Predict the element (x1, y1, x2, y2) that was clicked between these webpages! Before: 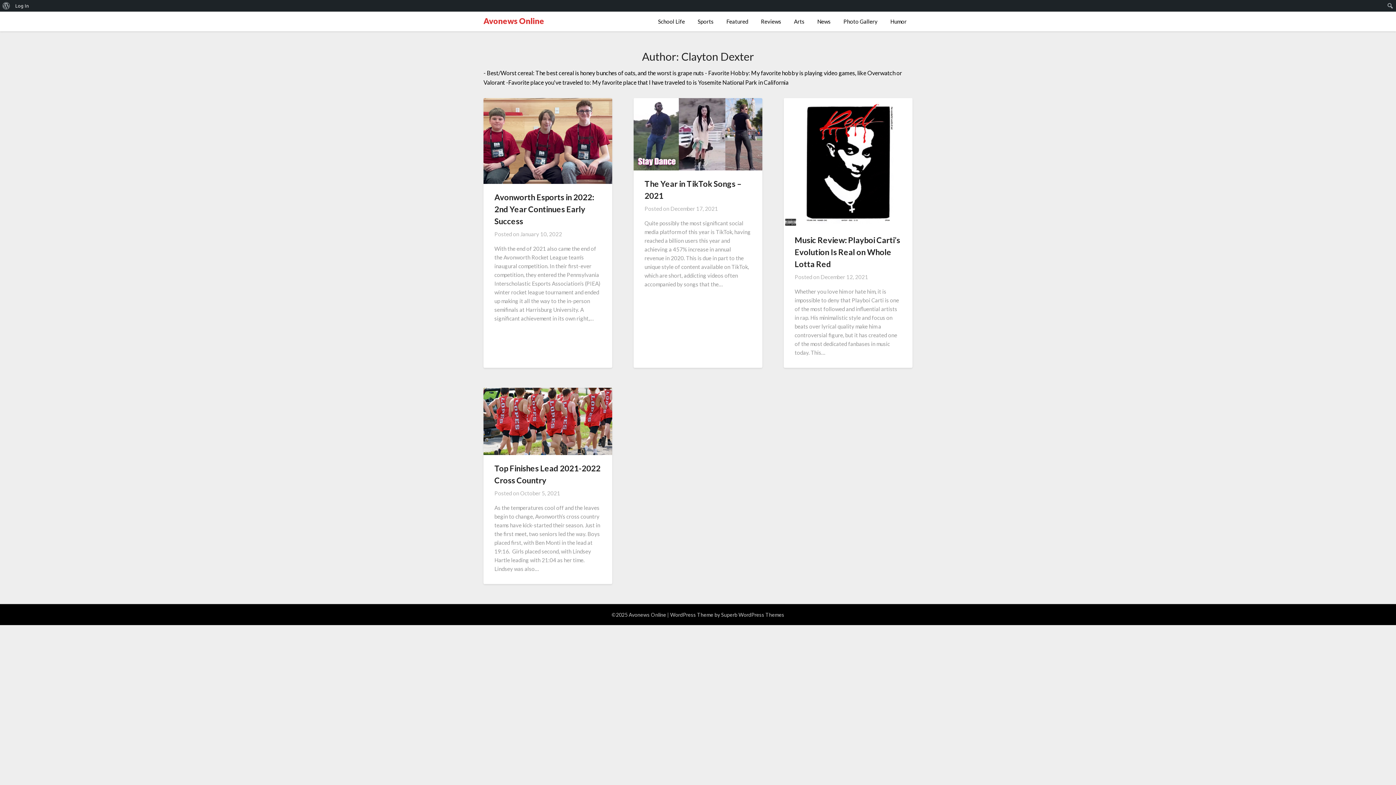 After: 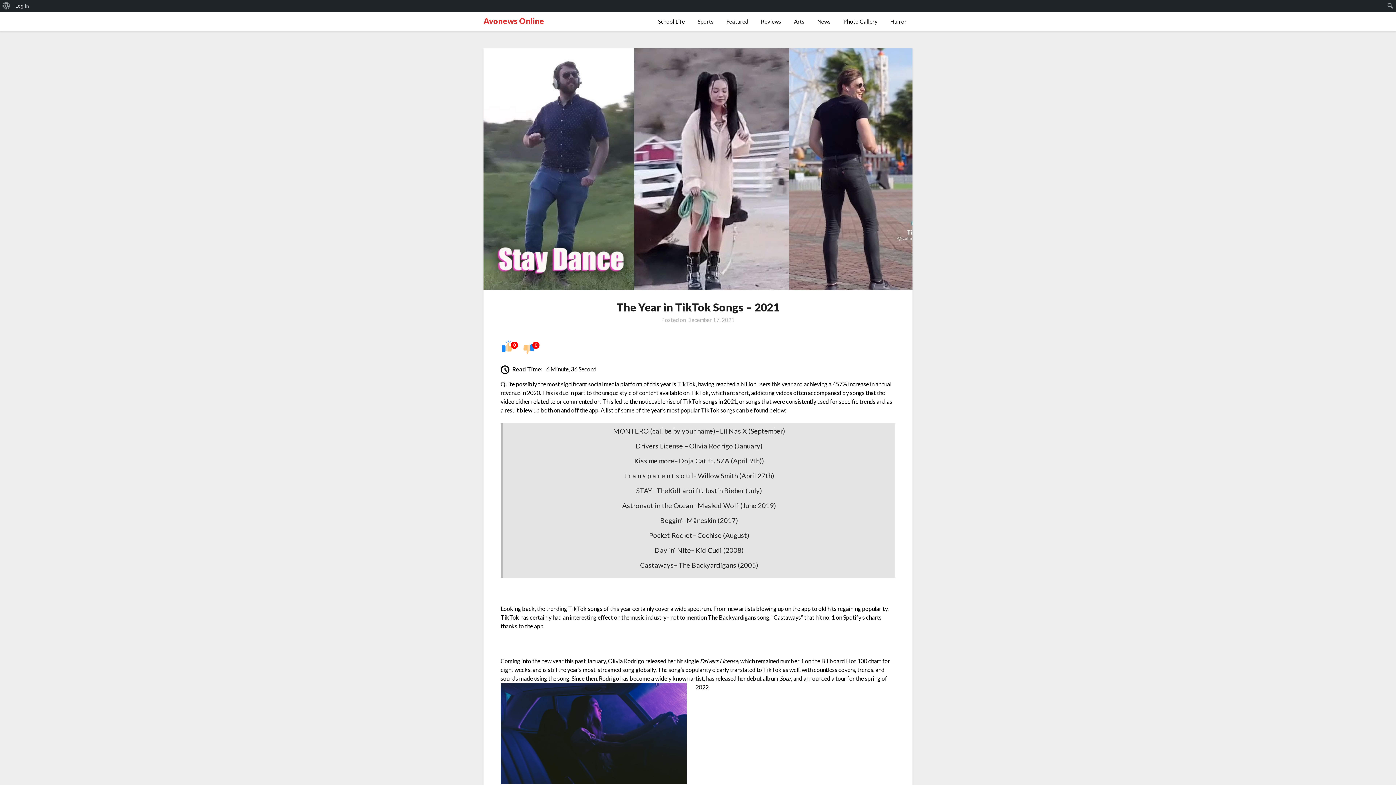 Action: bbox: (633, 98, 762, 173)